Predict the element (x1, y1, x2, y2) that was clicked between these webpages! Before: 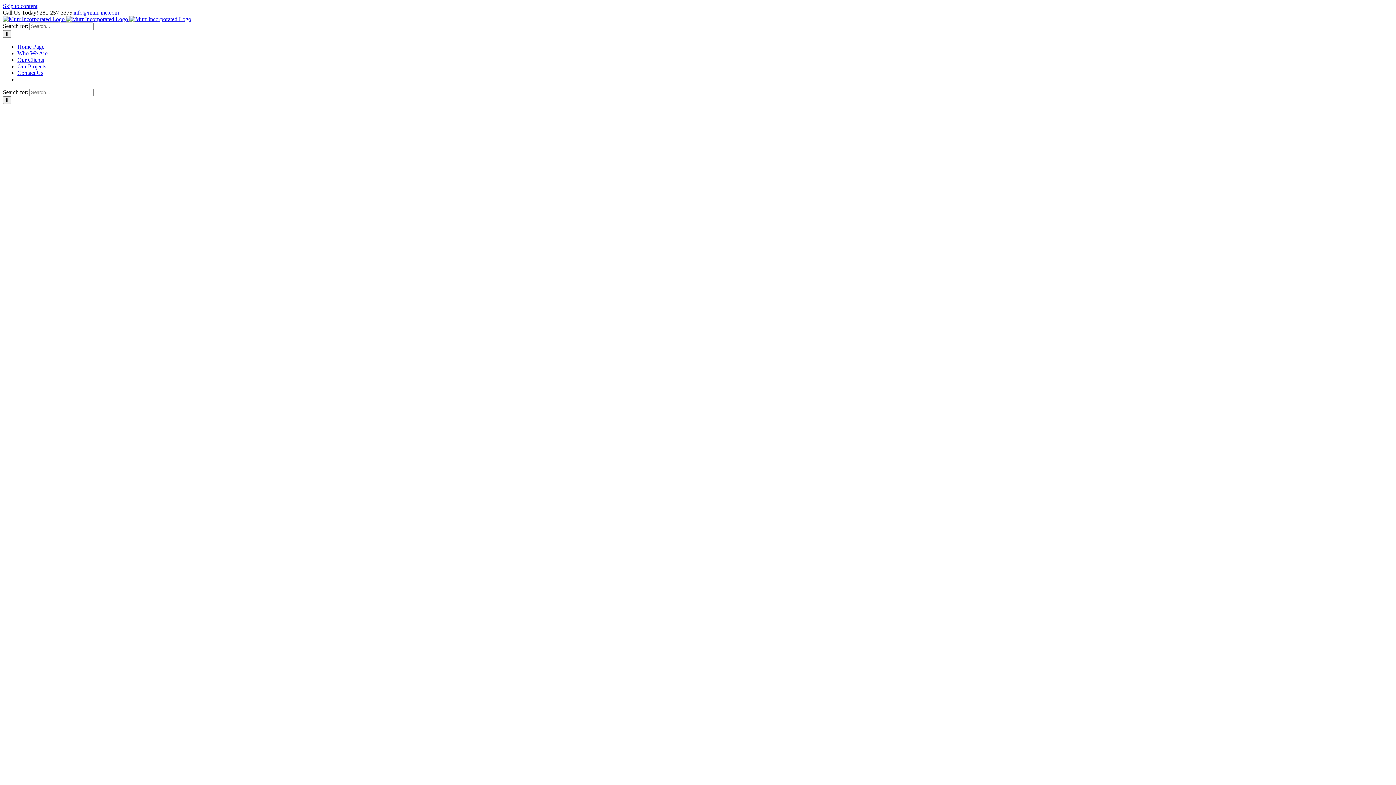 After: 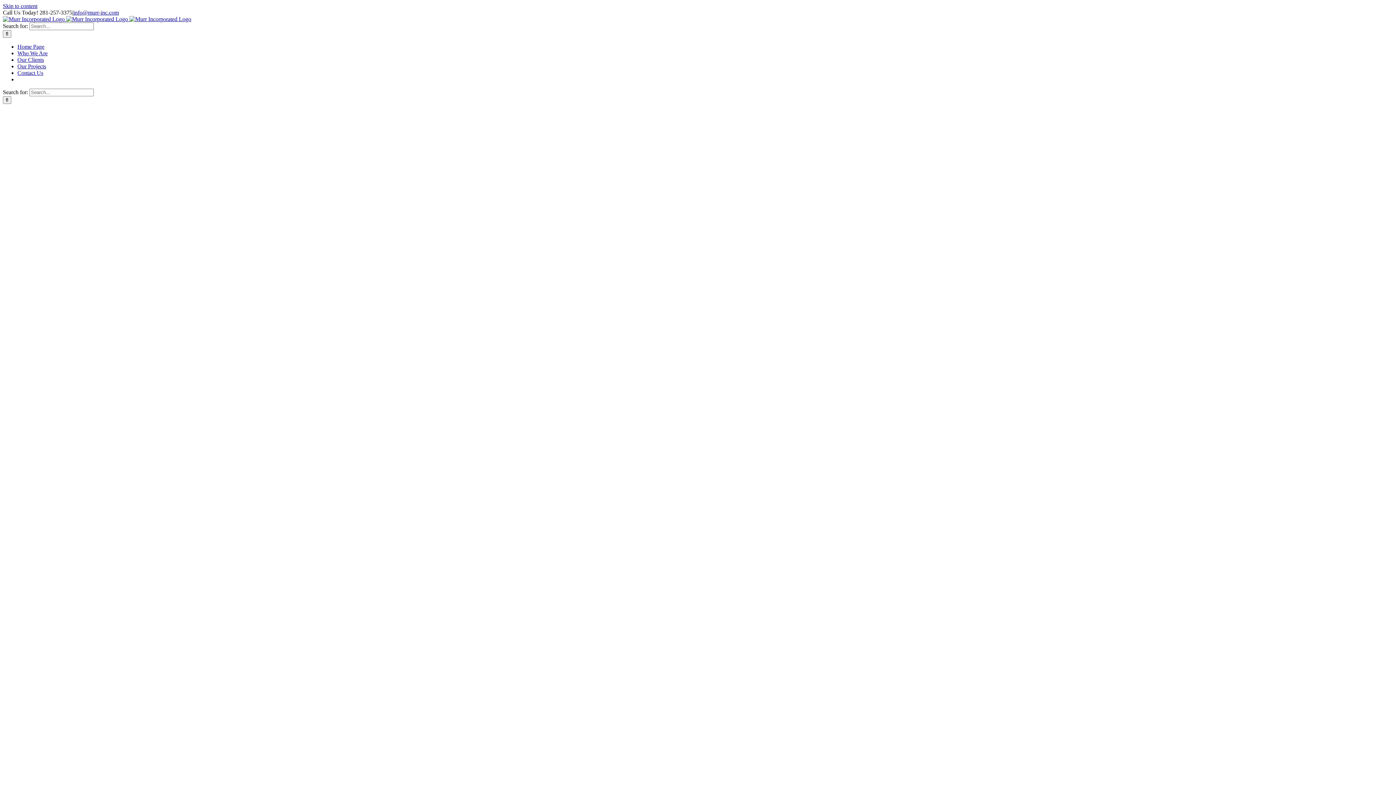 Action: label: Skip to content bbox: (2, 2, 37, 9)